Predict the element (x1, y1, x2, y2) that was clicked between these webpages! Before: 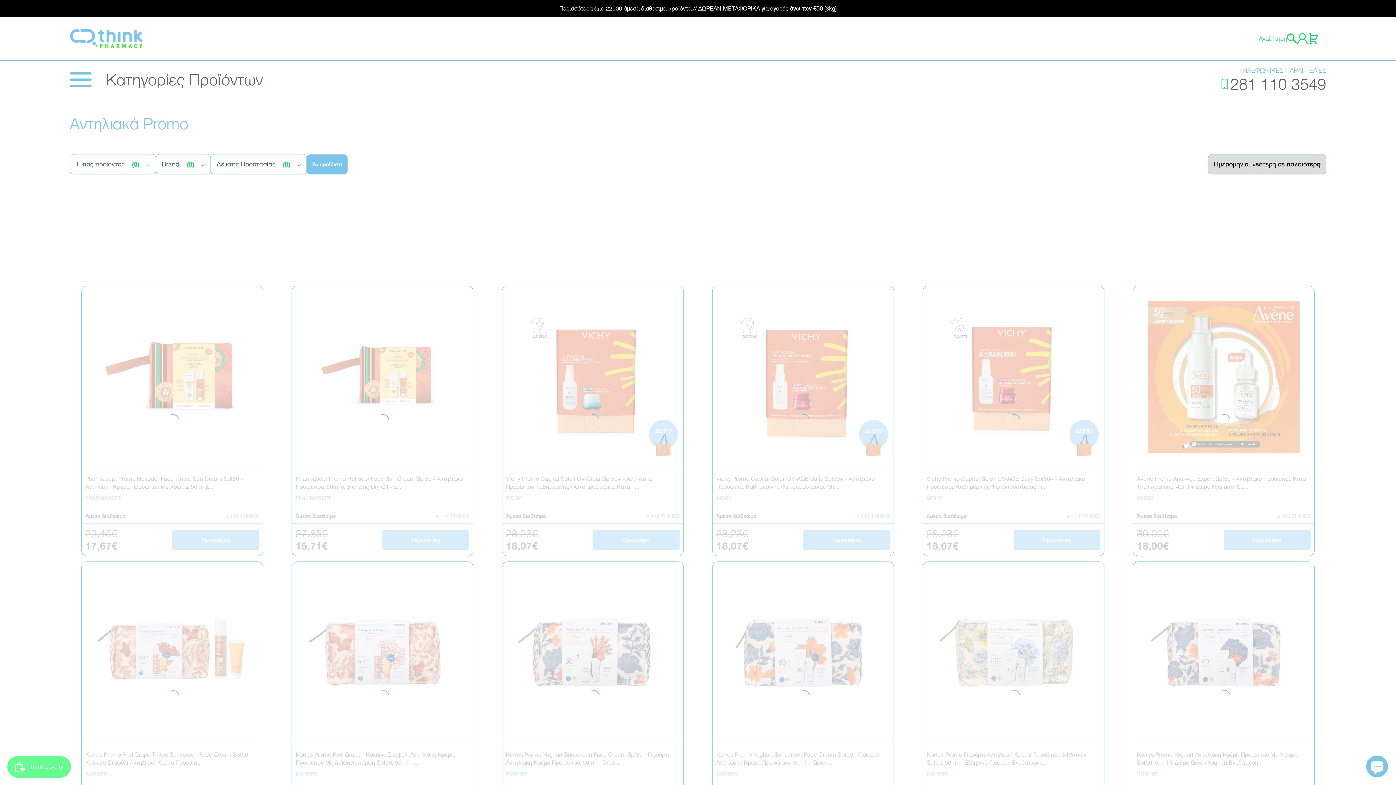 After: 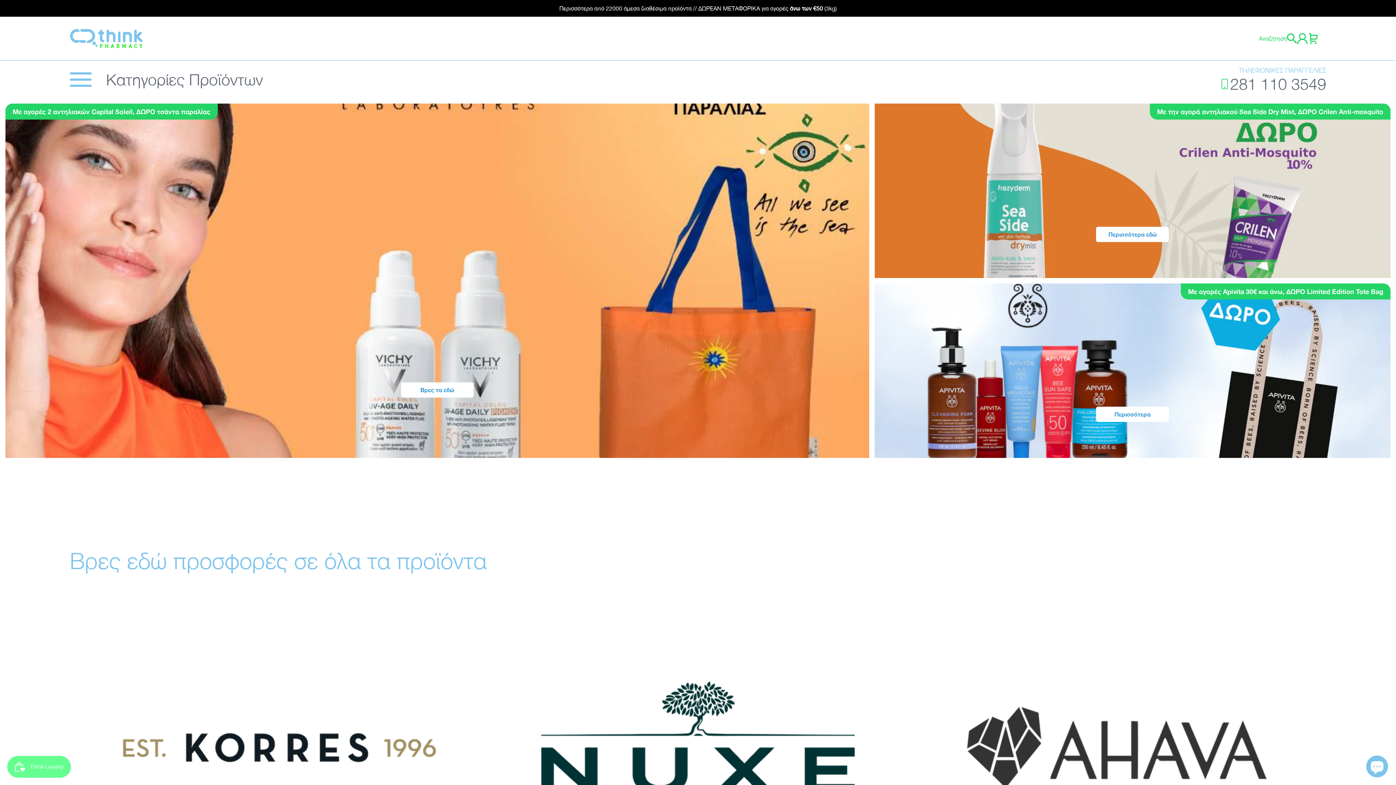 Action: bbox: (69, 22, 142, 54) label: Think Pharmacy